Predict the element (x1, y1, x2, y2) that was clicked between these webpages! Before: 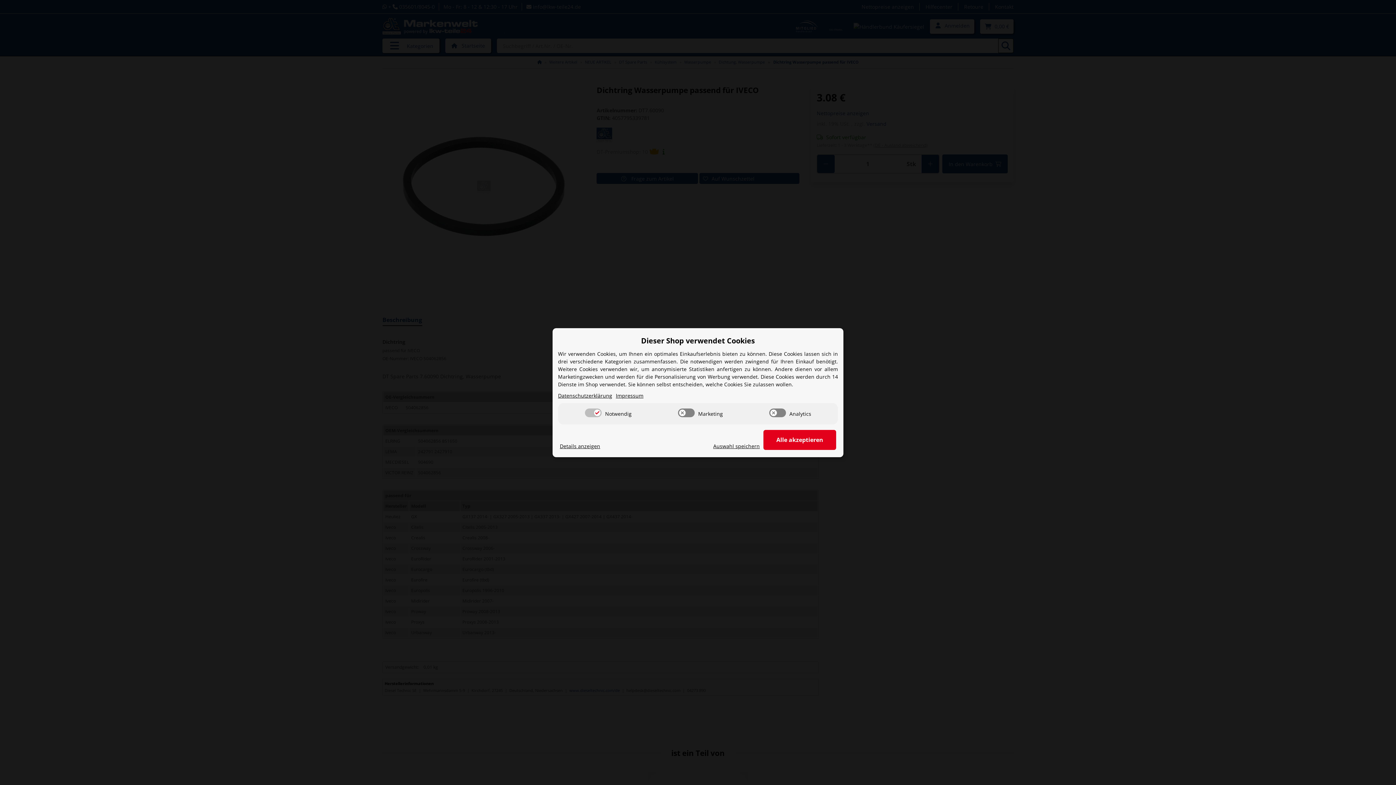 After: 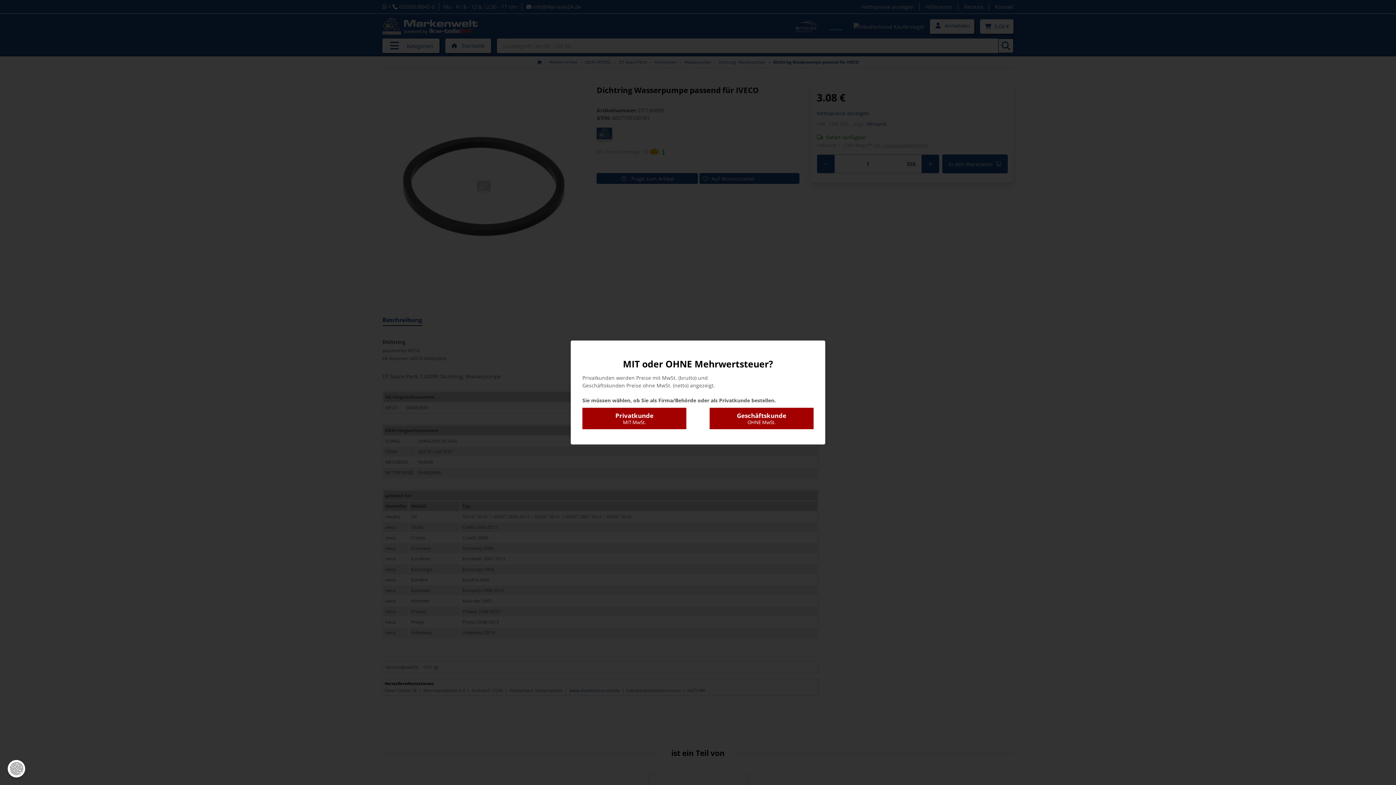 Action: label: Alle akzeptieren bbox: (763, 430, 836, 450)